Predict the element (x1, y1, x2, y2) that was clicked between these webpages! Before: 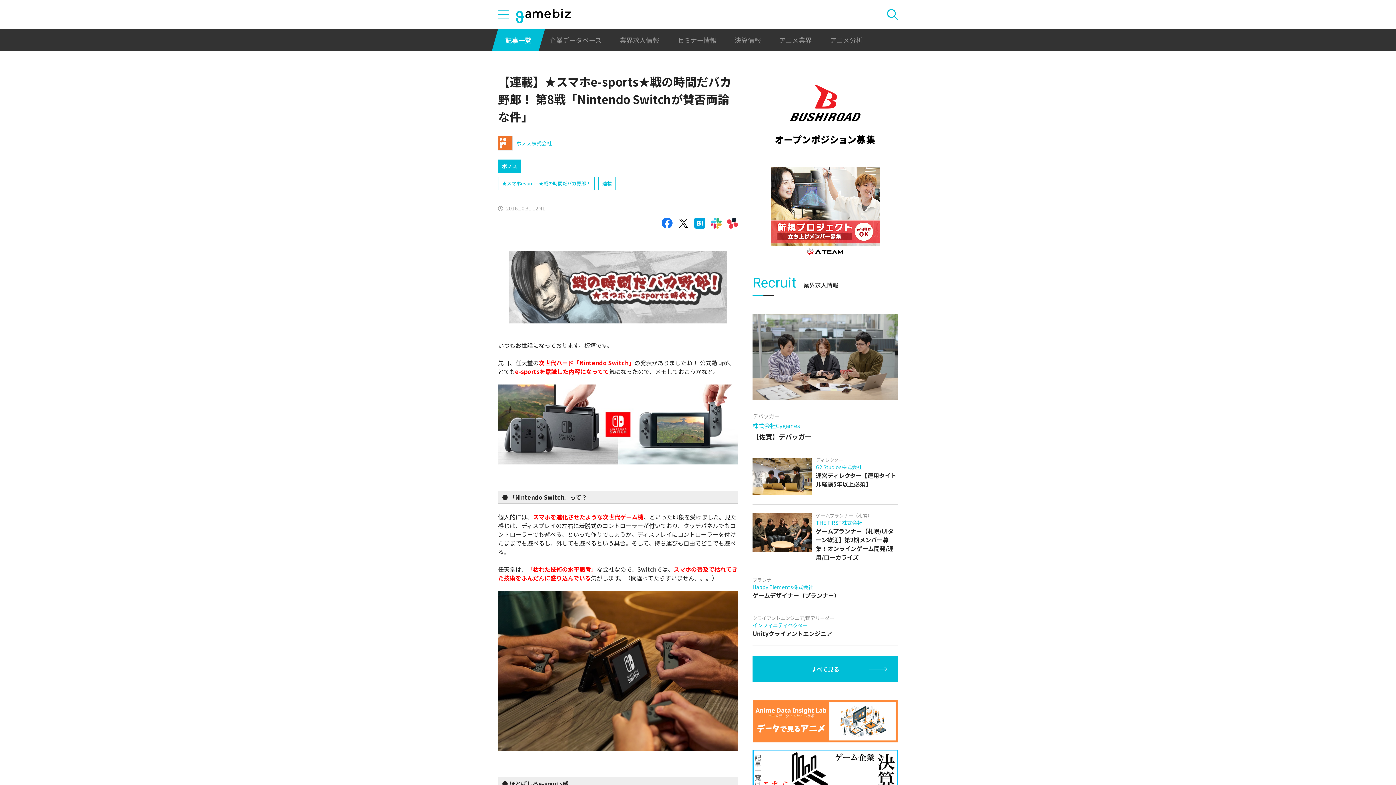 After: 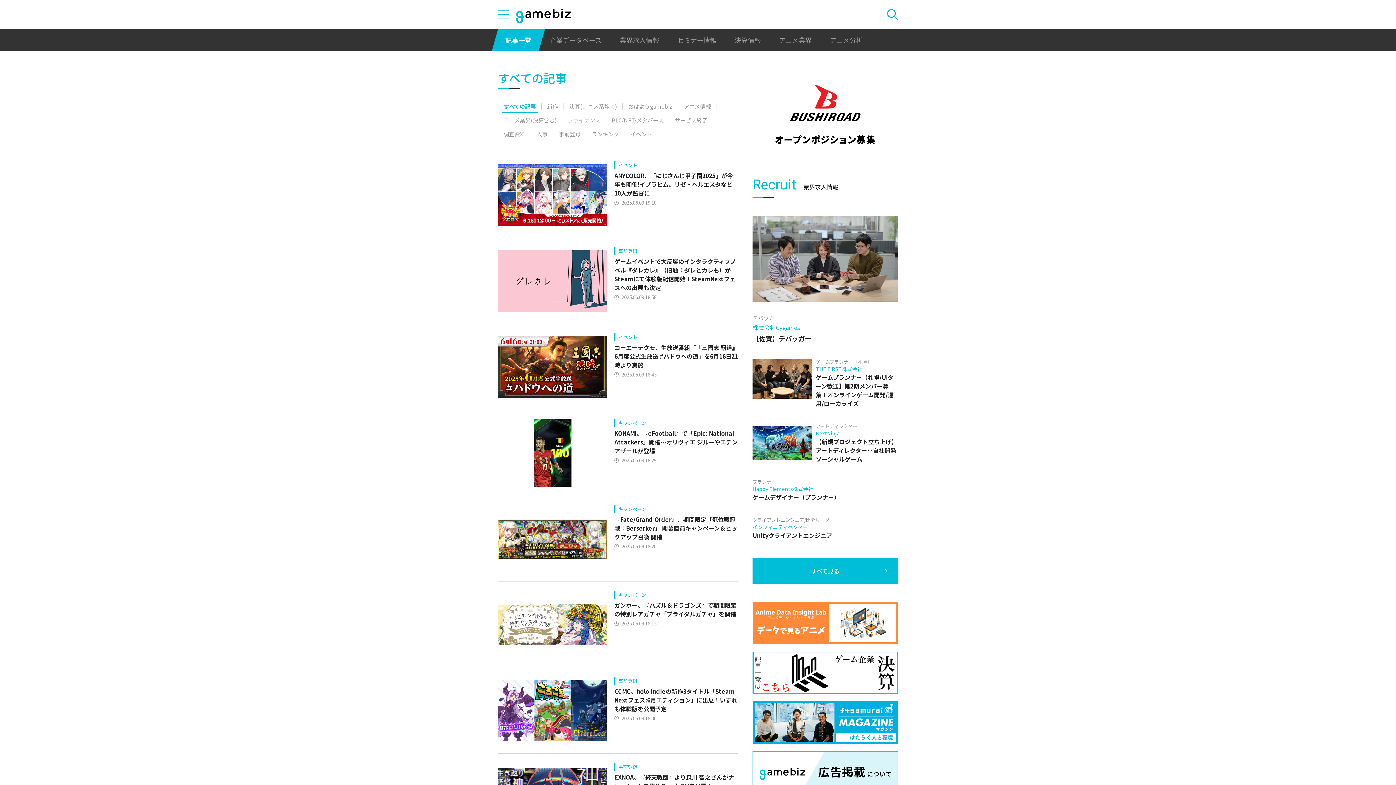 Action: label: 記事一覧 bbox: (498, 29, 538, 50)